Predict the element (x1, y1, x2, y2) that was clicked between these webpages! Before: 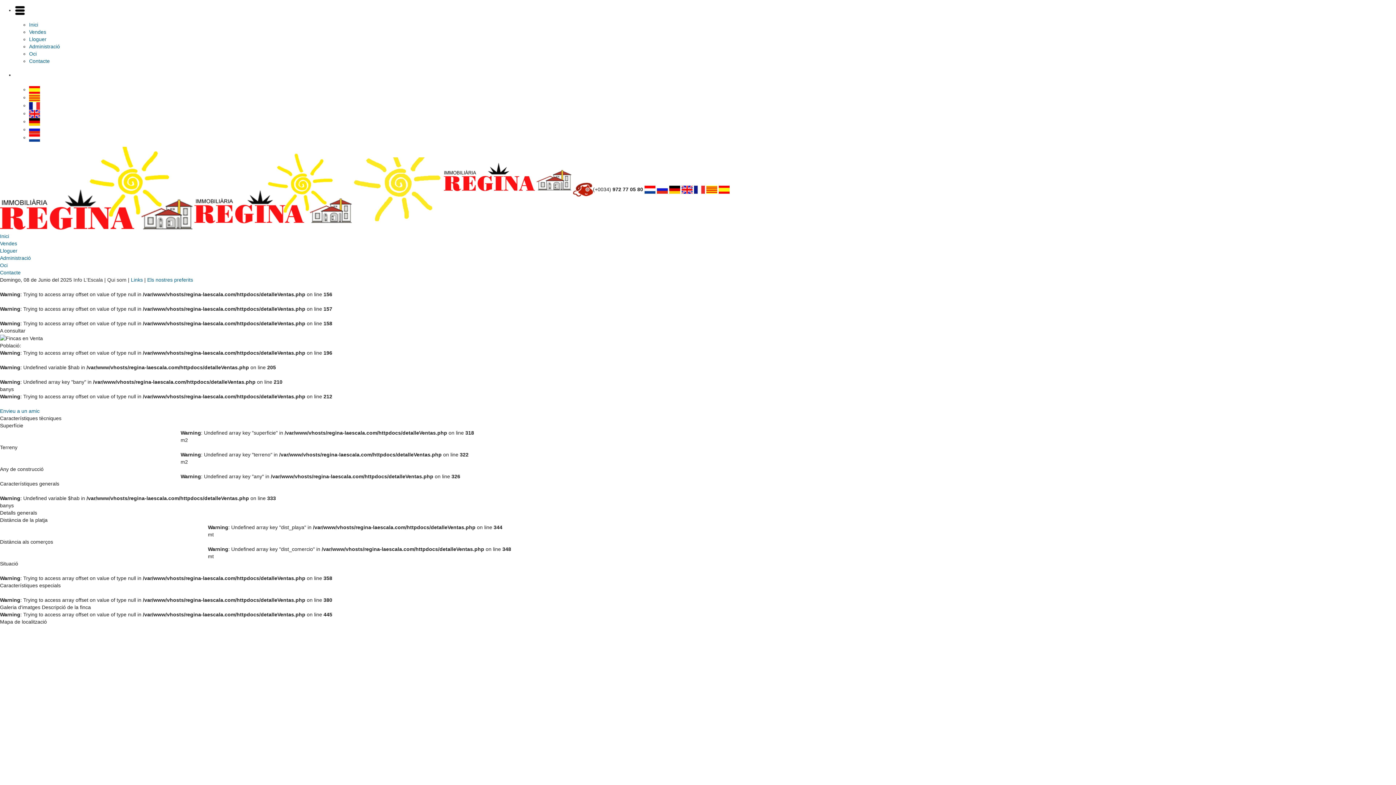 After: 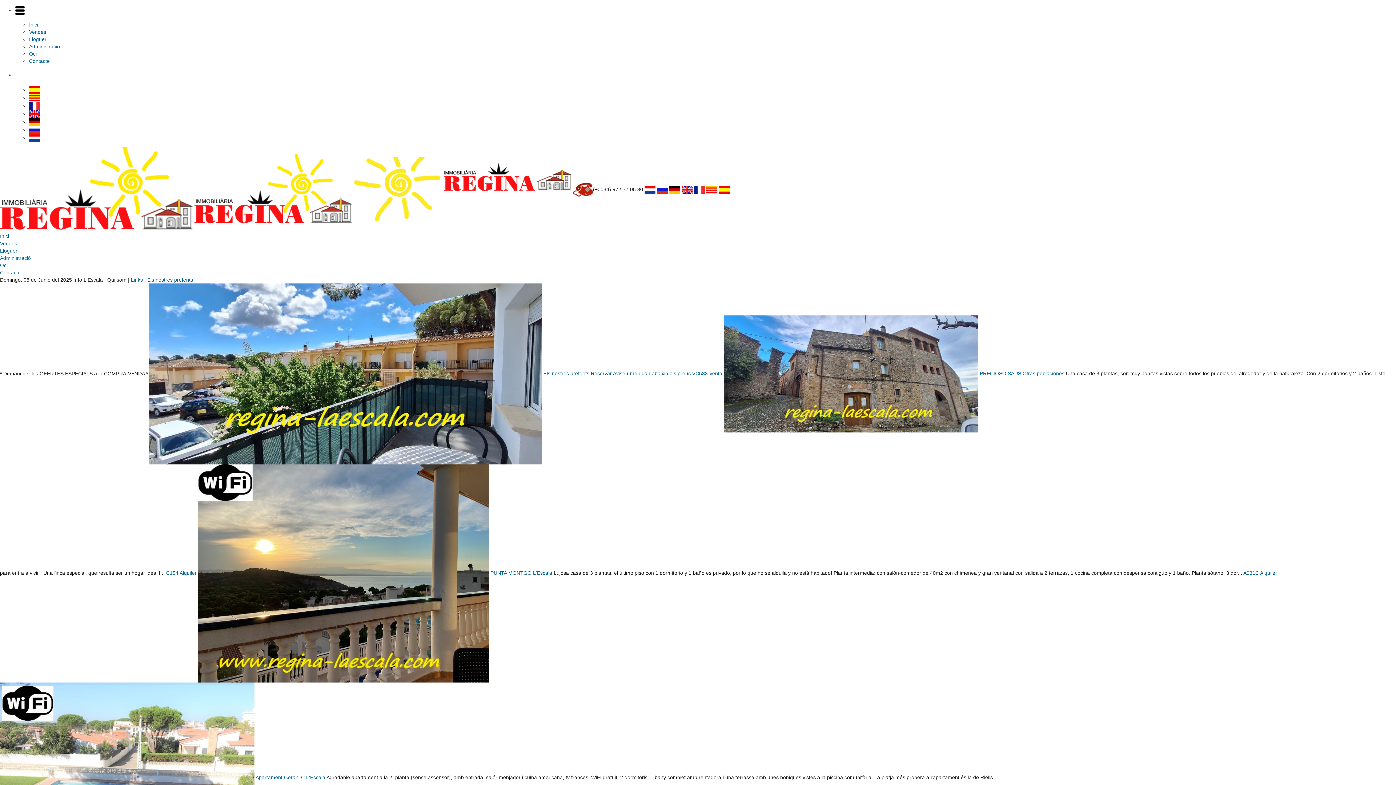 Action: bbox: (29, 21, 38, 27) label: Inici